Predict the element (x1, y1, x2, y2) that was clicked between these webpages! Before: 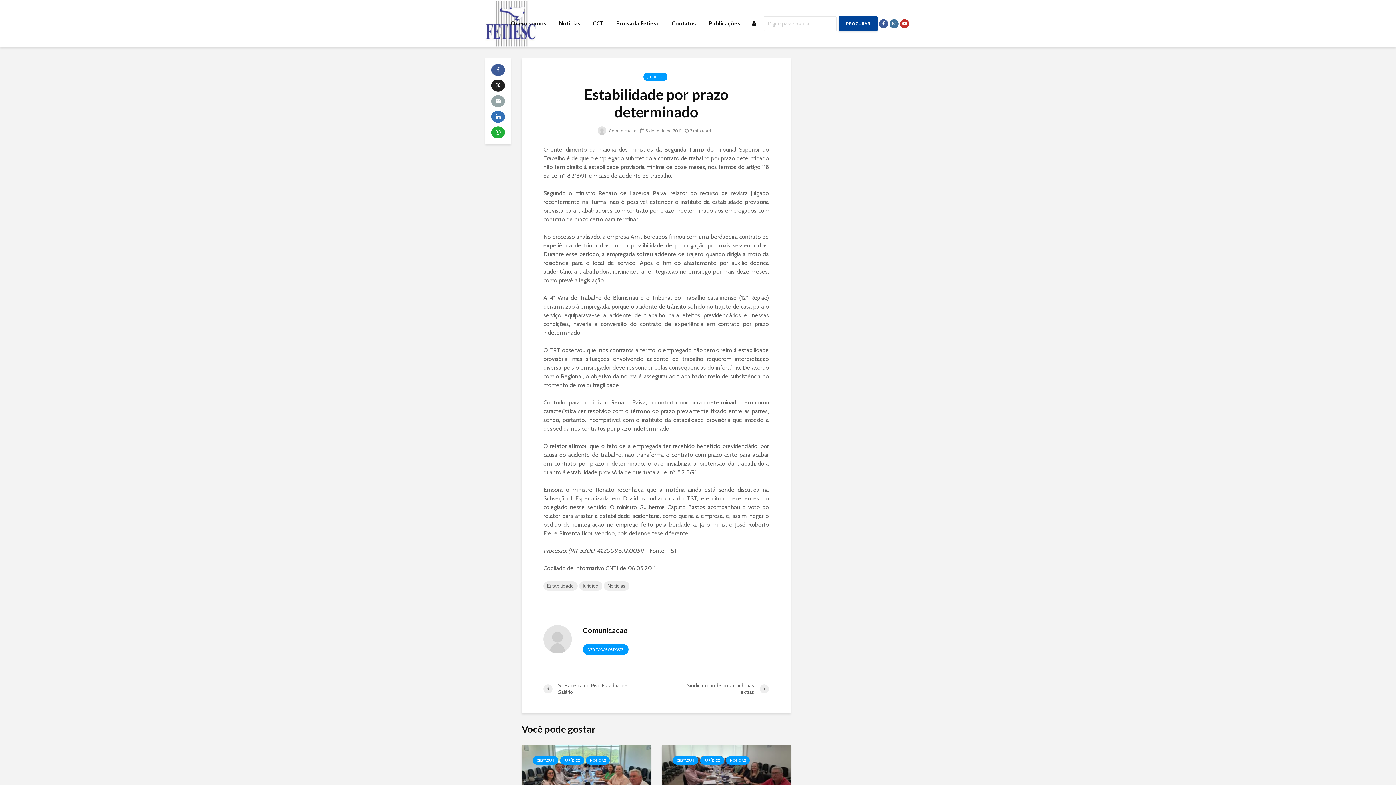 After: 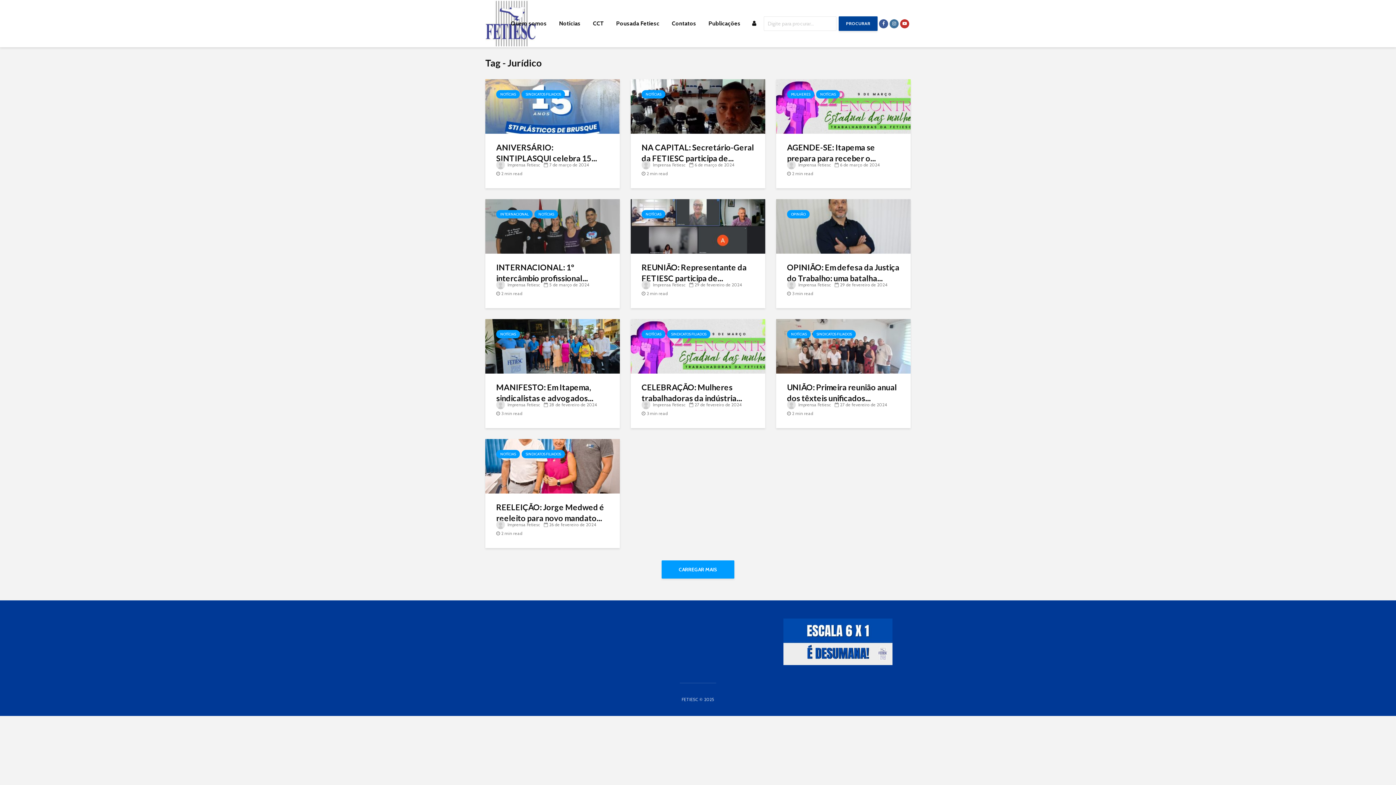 Action: label: Jurídico bbox: (579, 581, 602, 590)